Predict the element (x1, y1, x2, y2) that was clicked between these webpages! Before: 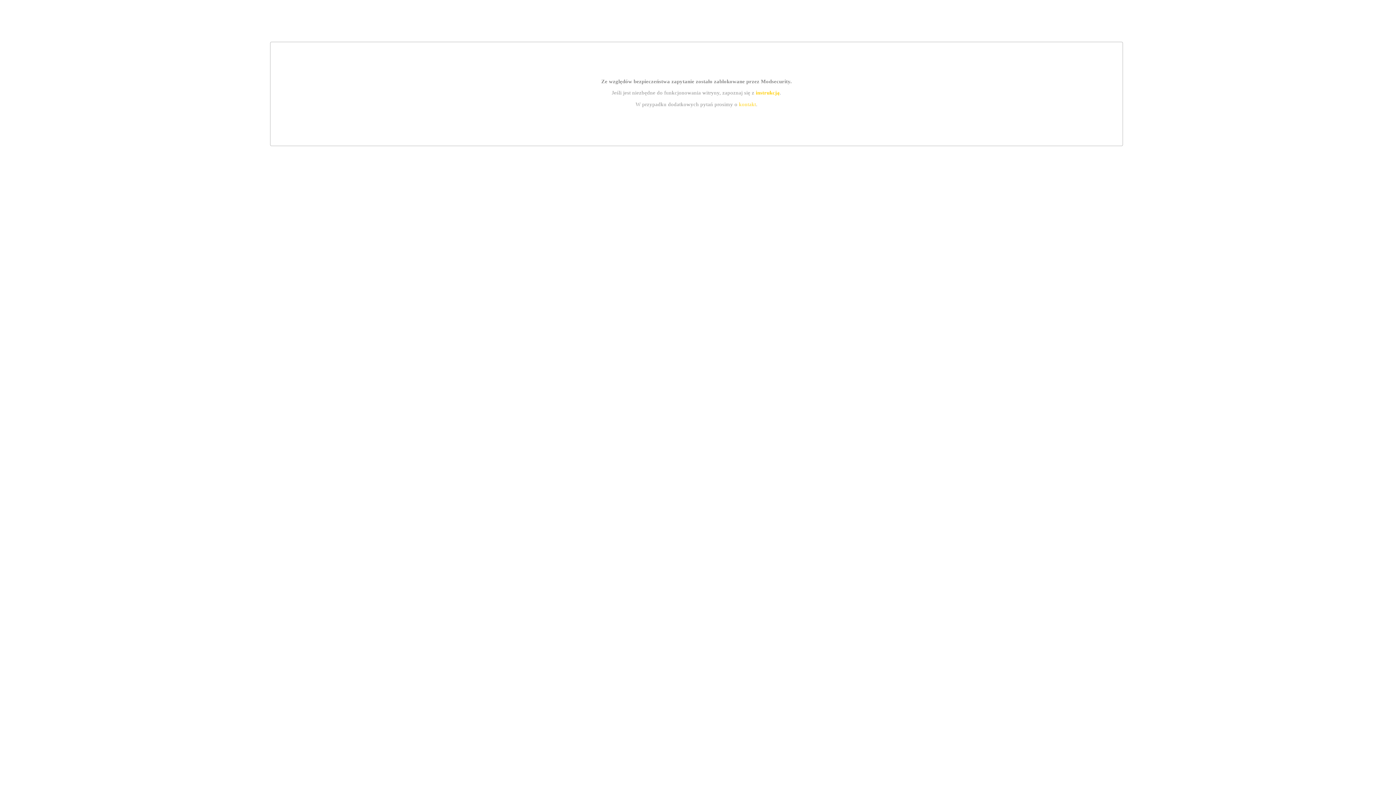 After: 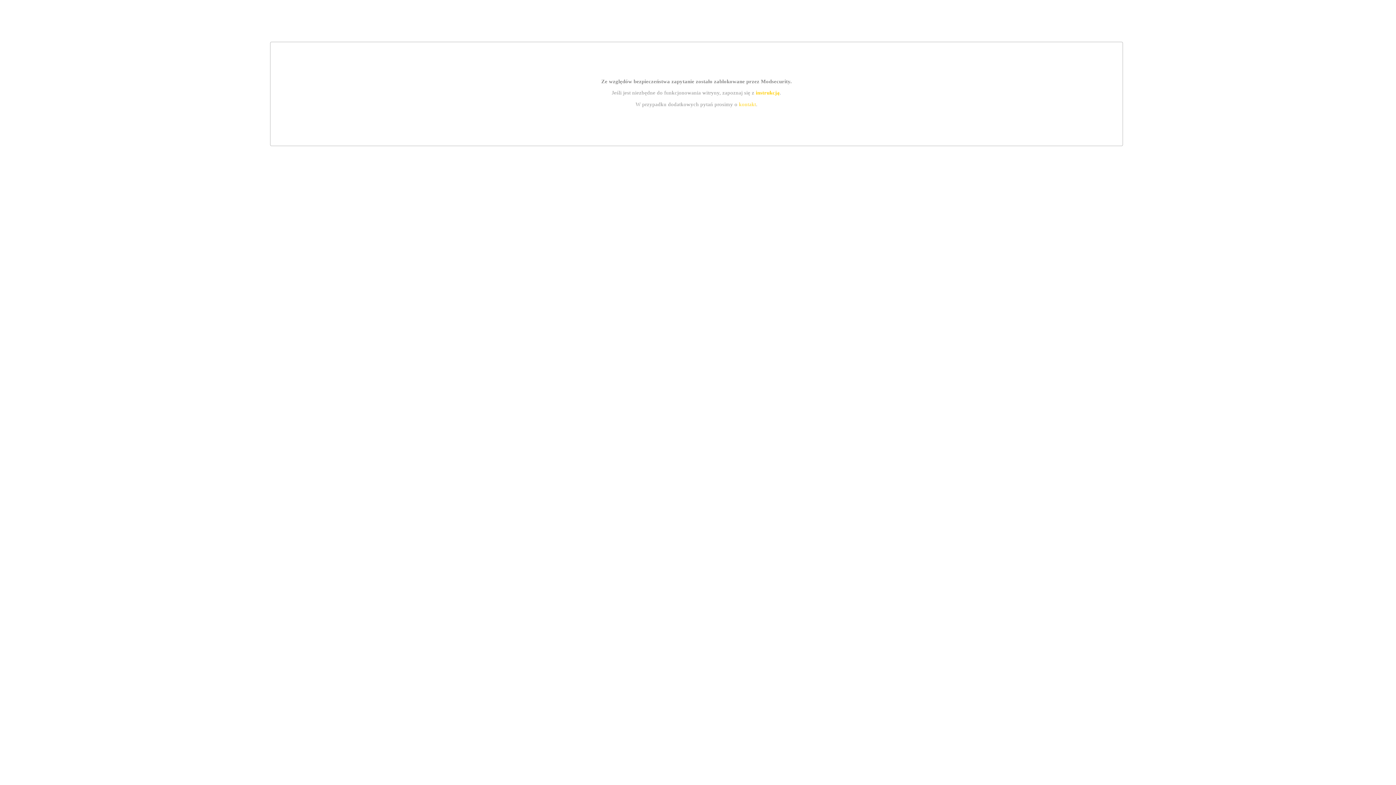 Action: label: kontakt bbox: (739, 101, 756, 107)